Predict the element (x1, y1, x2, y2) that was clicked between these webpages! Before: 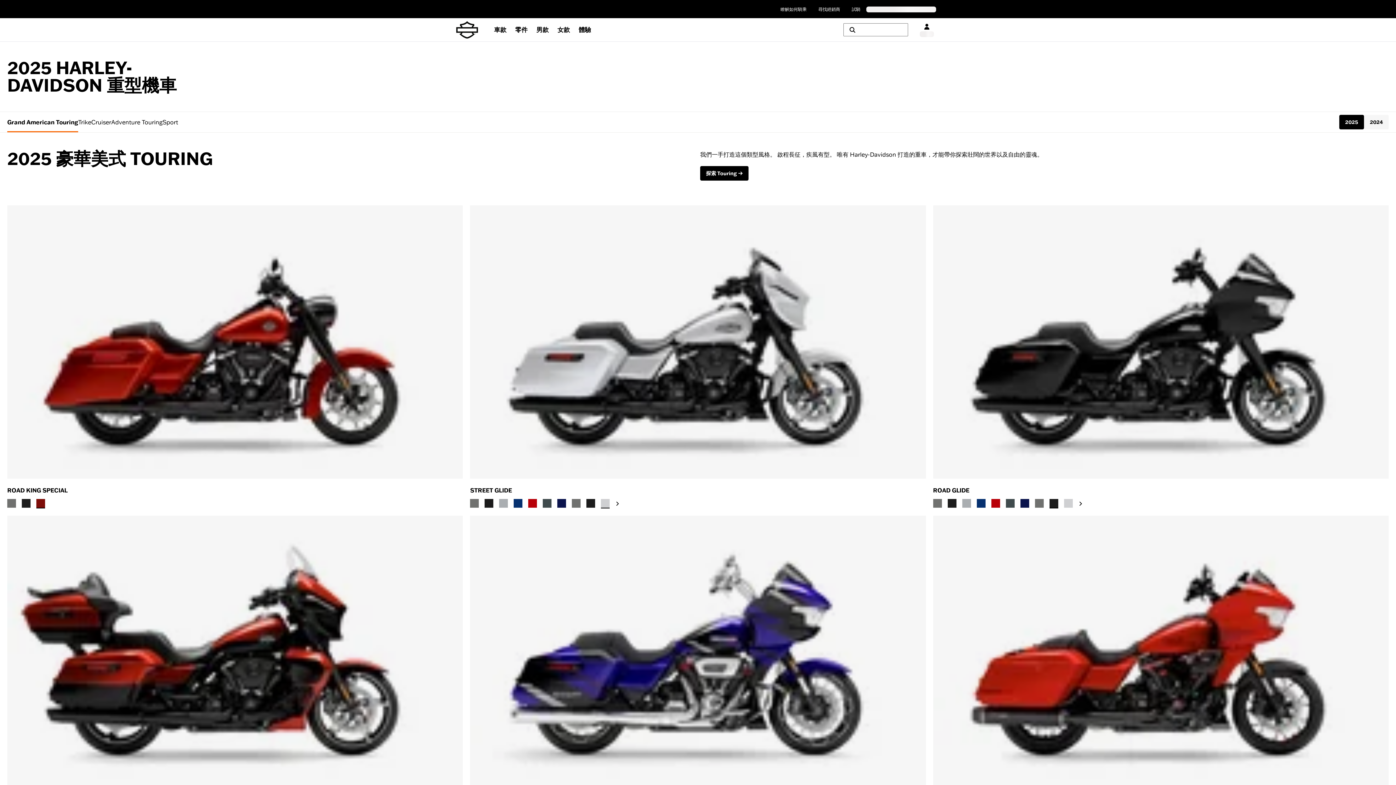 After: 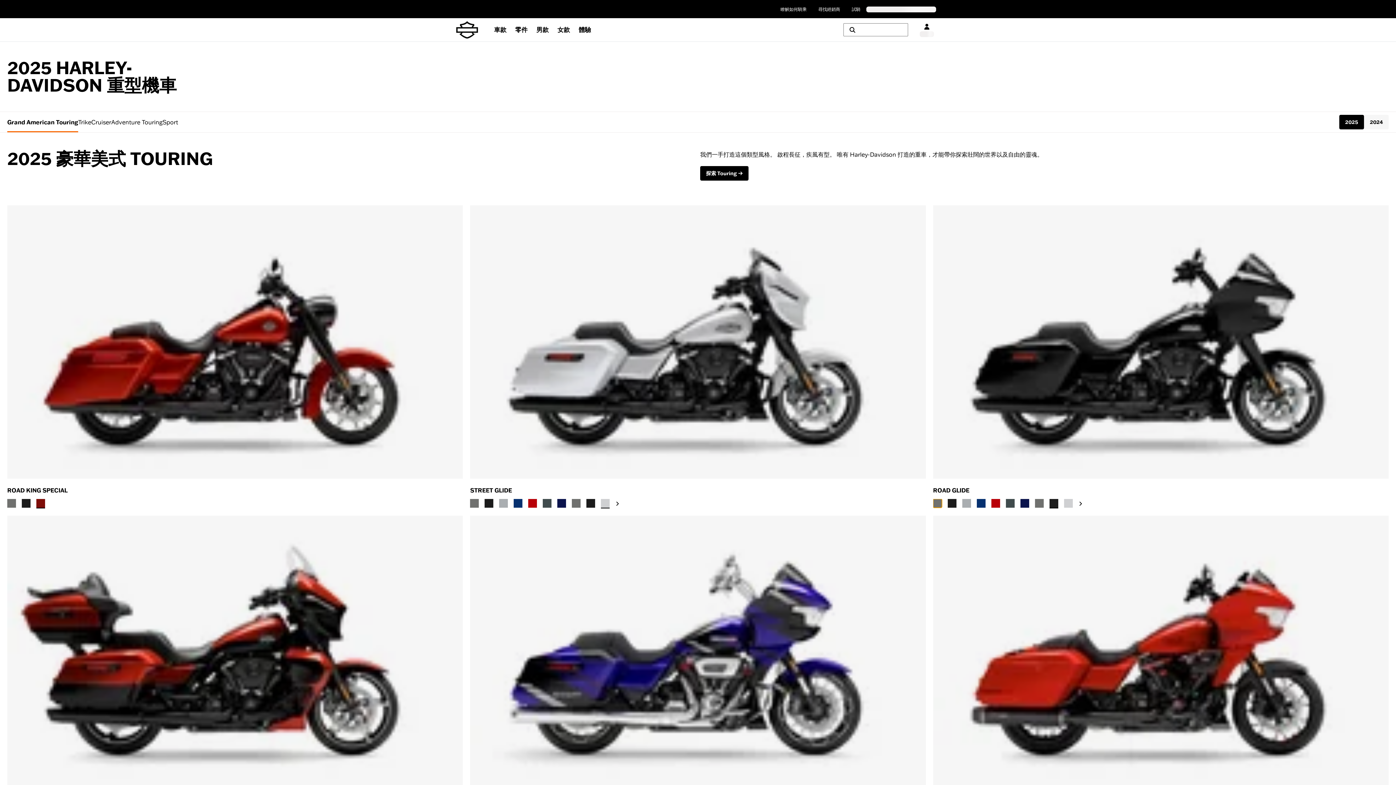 Action: bbox: (933, 499, 942, 507) label: Billiard Gray